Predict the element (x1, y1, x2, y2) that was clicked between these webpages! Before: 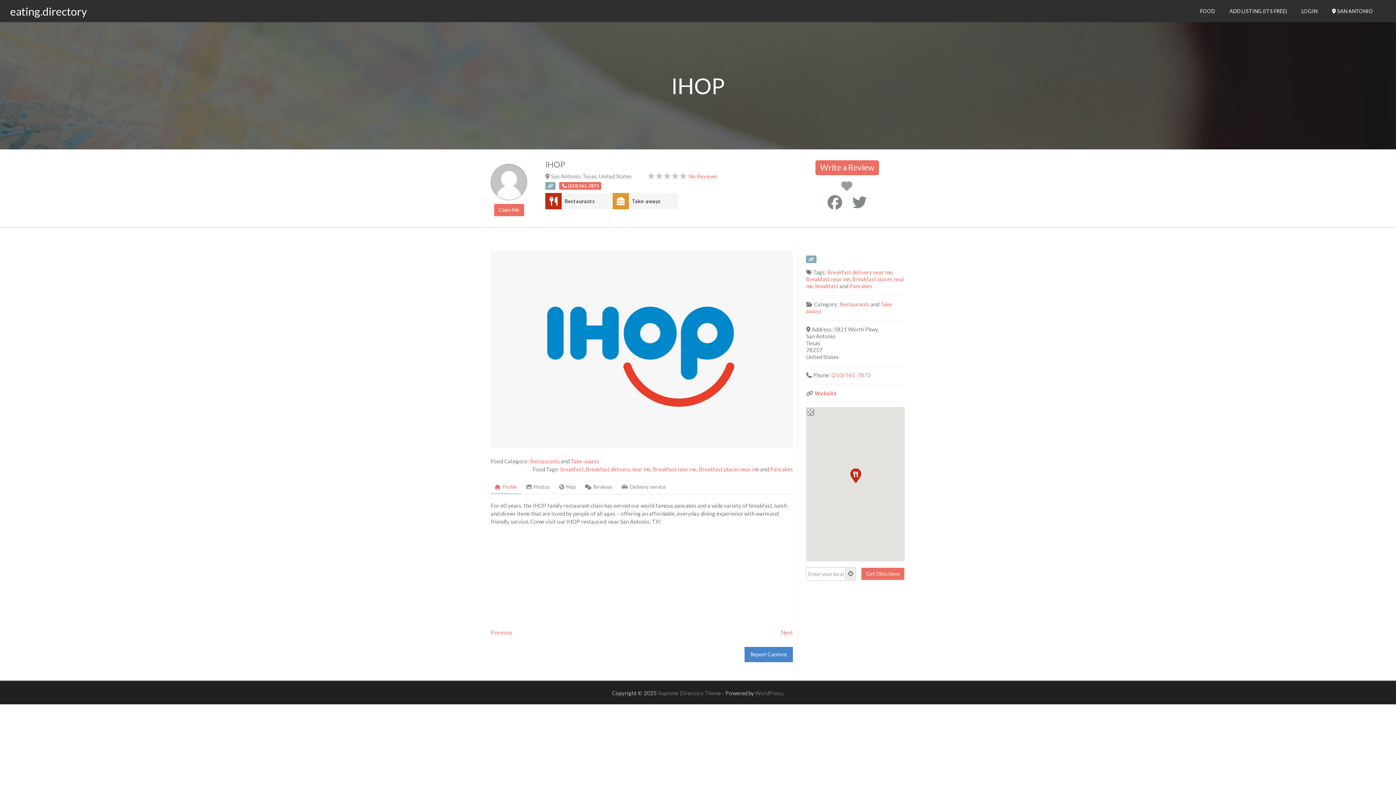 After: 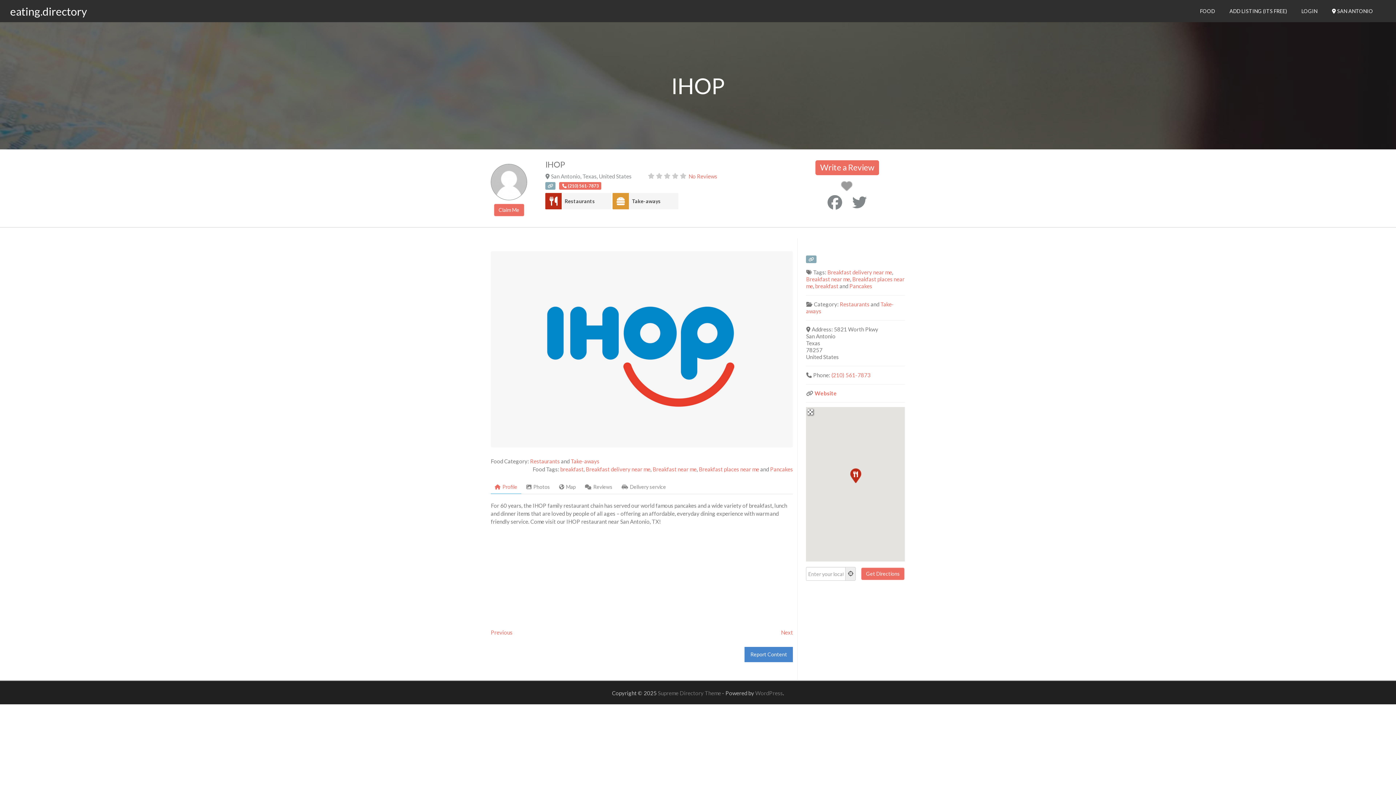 Action: bbox: (827, 193, 842, 211)